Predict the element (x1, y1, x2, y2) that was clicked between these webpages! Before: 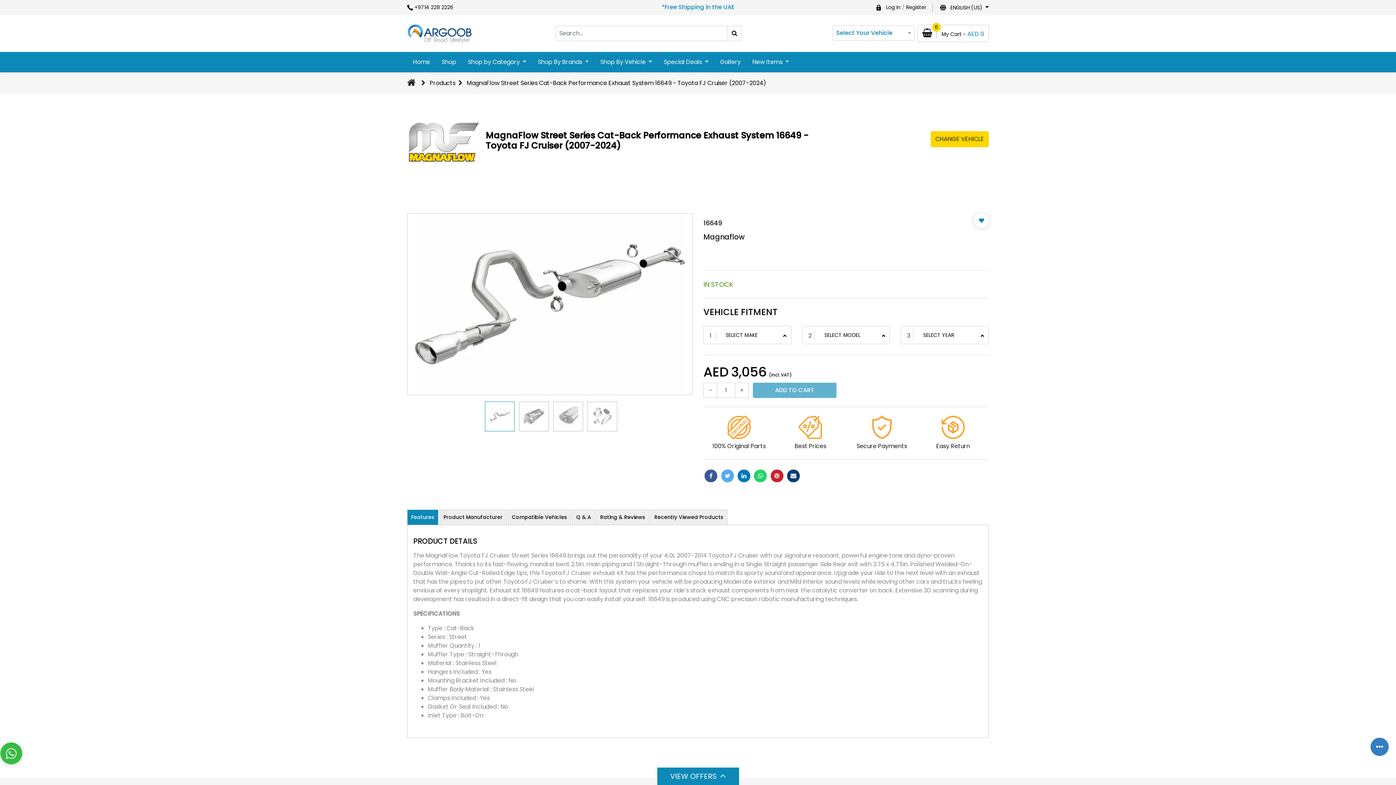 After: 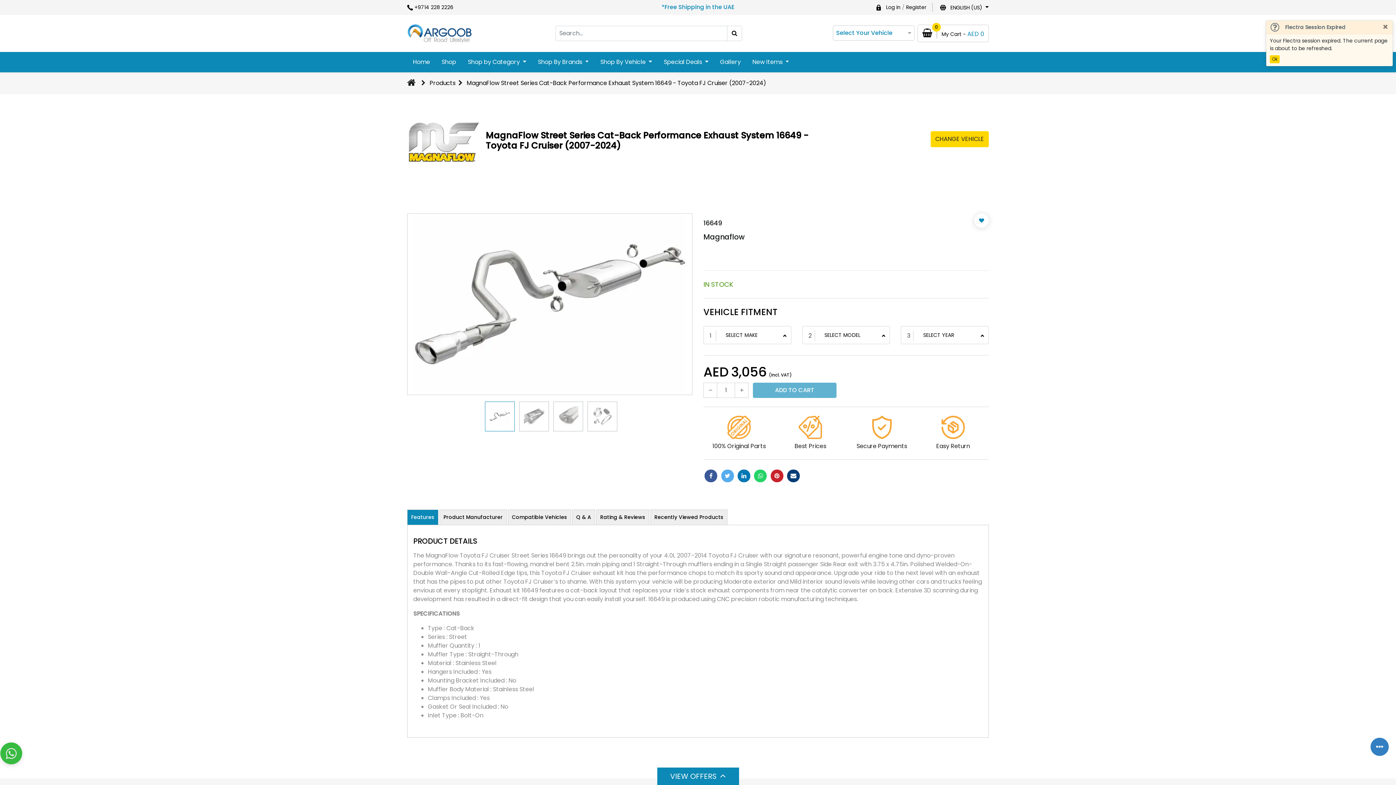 Action: bbox: (974, 213, 989, 227)